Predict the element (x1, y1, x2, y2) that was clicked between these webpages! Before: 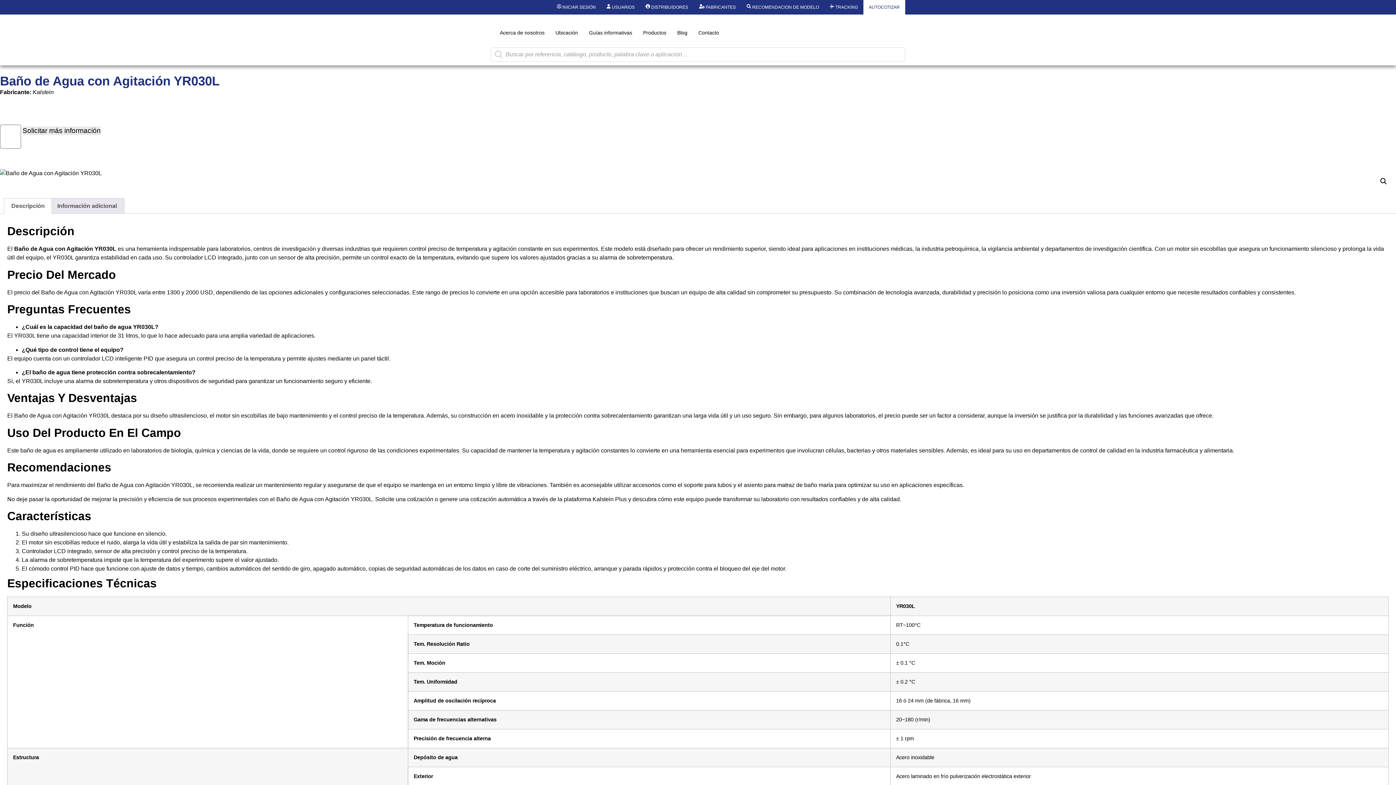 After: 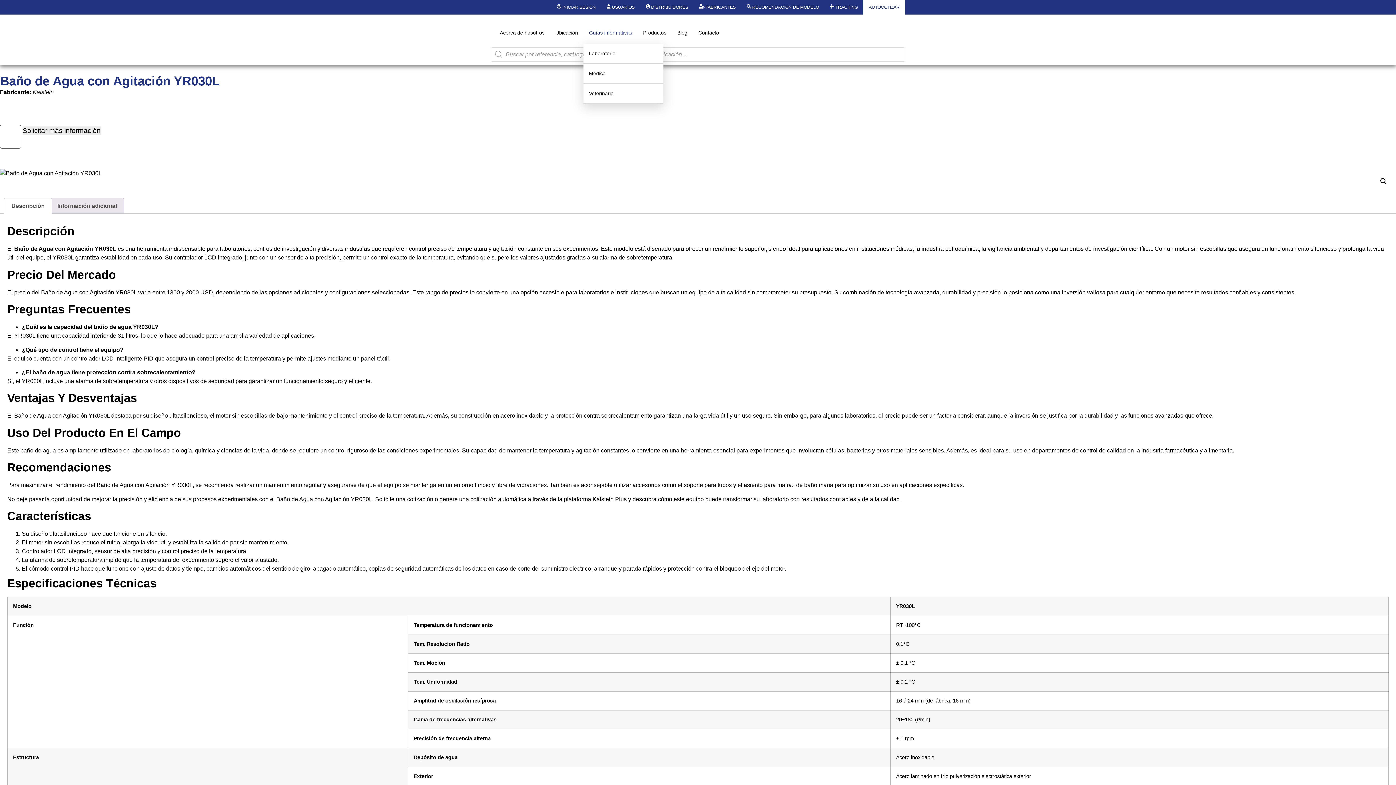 Action: label: Guías informativas bbox: (583, 21, 637, 43)